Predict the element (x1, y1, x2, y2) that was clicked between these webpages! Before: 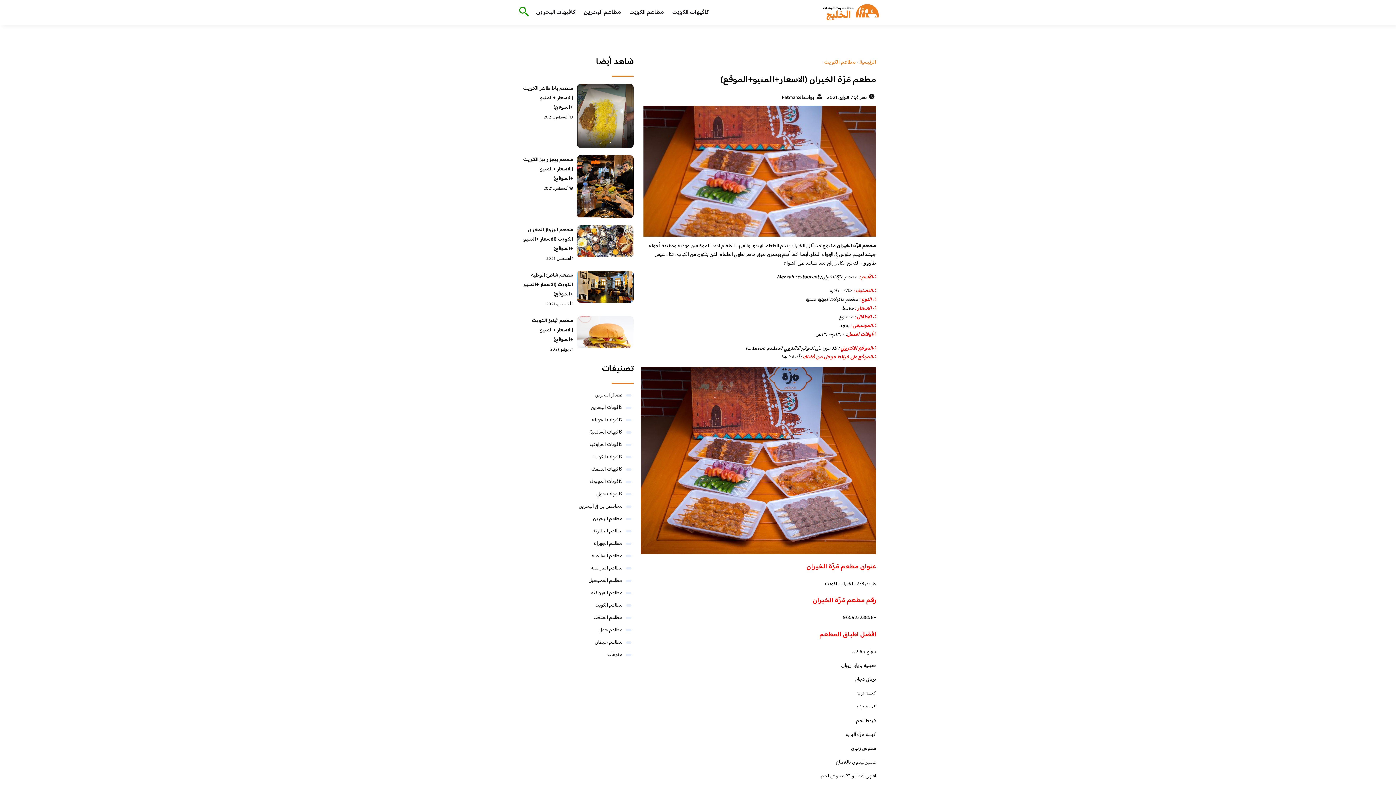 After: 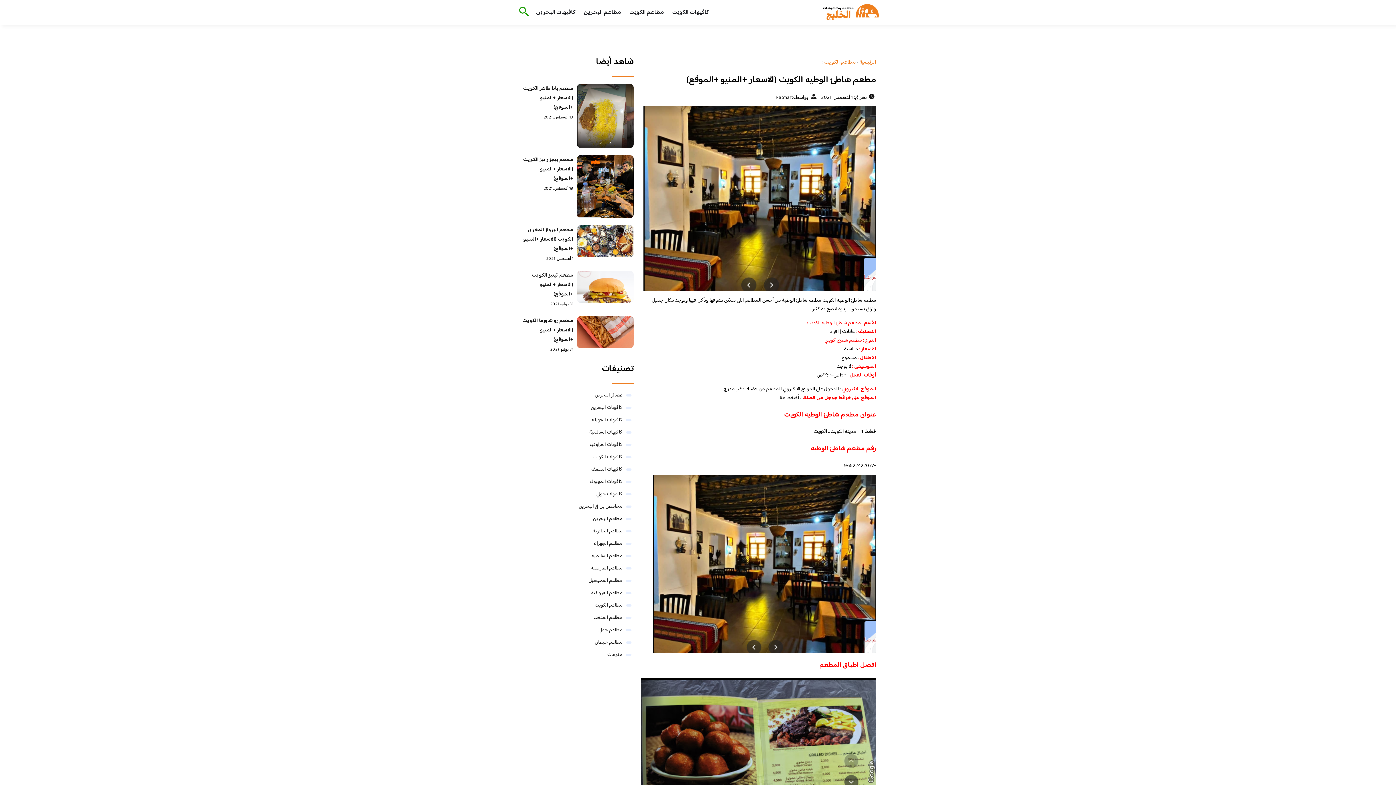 Action: label: مطعم شاطئ الوطيه الكويت (الاسعار +المنيو +الموقع) bbox: (523, 271, 573, 298)